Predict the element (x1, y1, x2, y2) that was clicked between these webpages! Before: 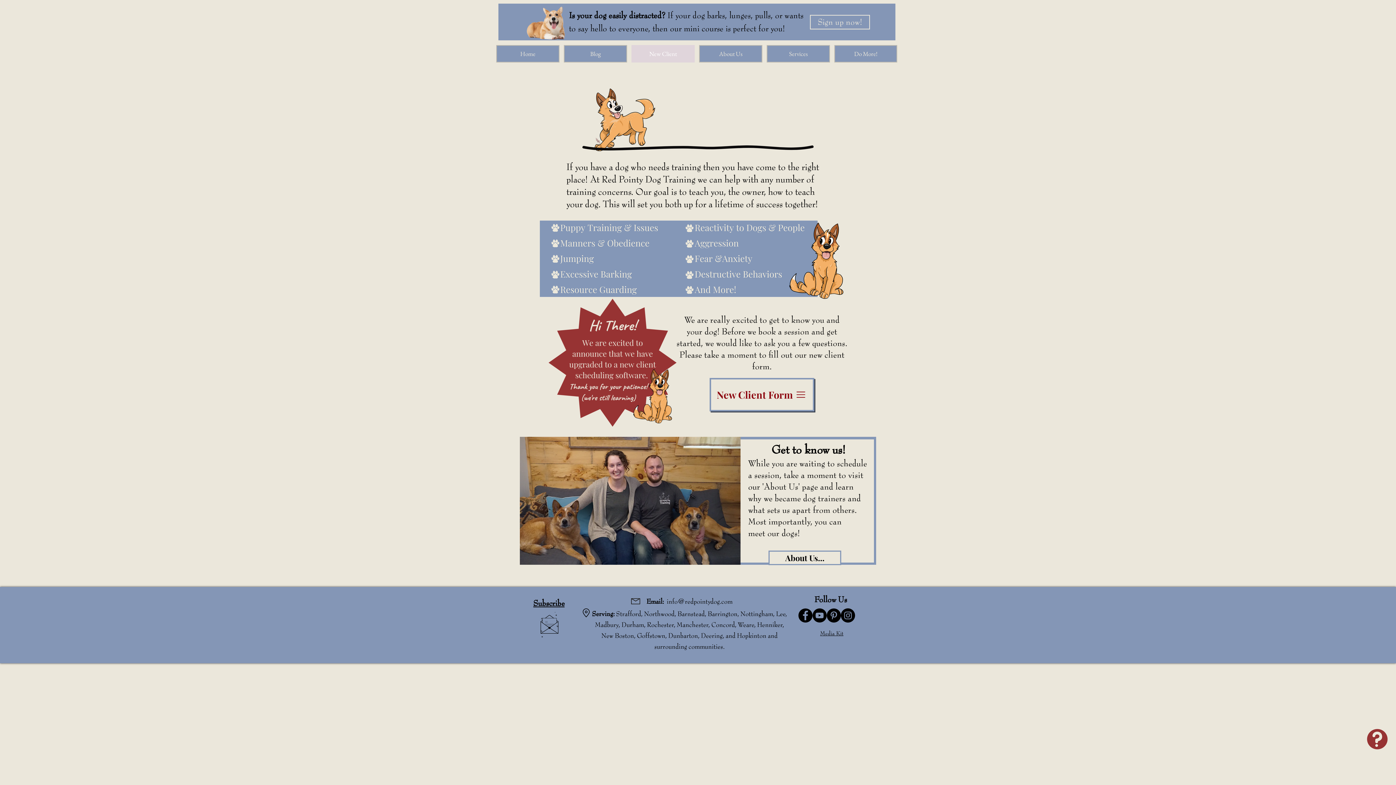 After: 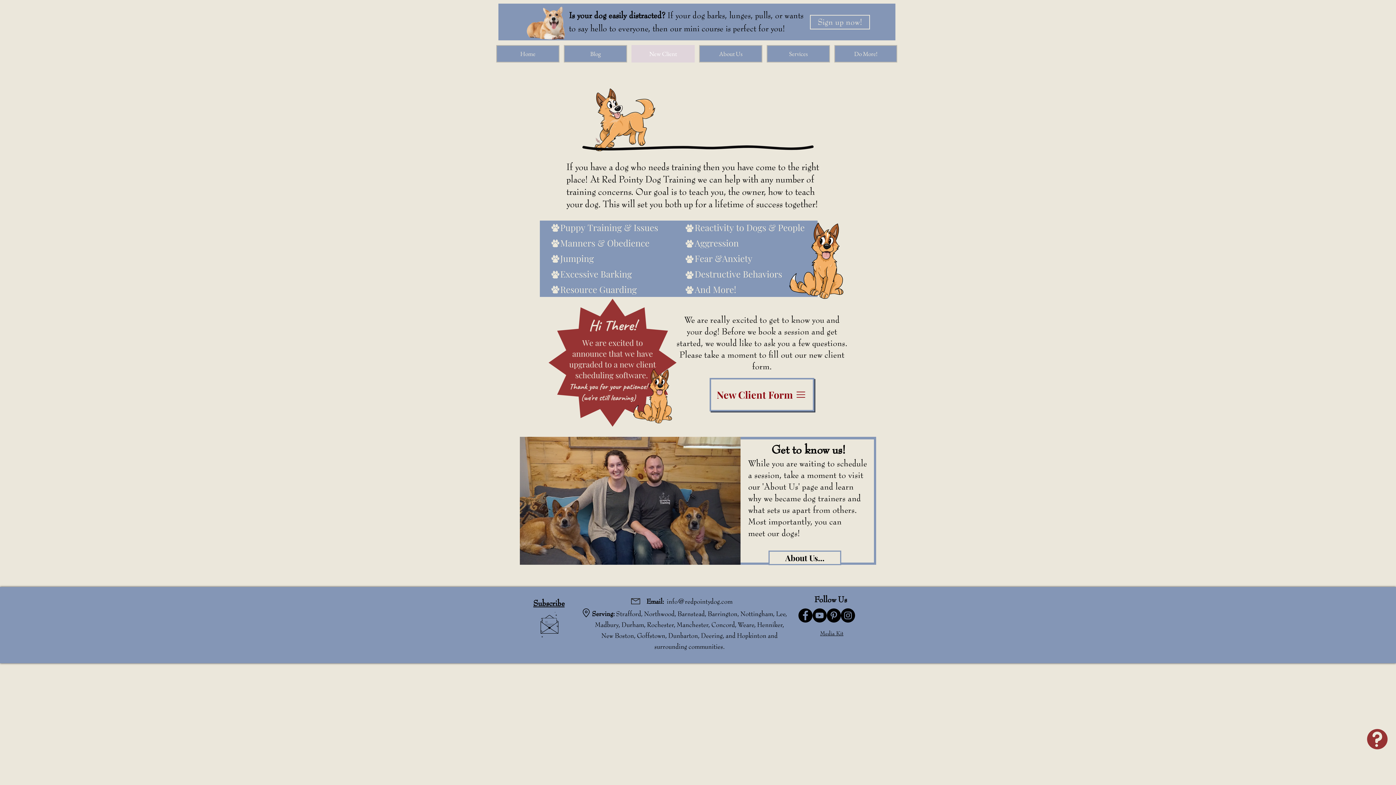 Action: label: YouTube bbox: (812, 608, 826, 622)